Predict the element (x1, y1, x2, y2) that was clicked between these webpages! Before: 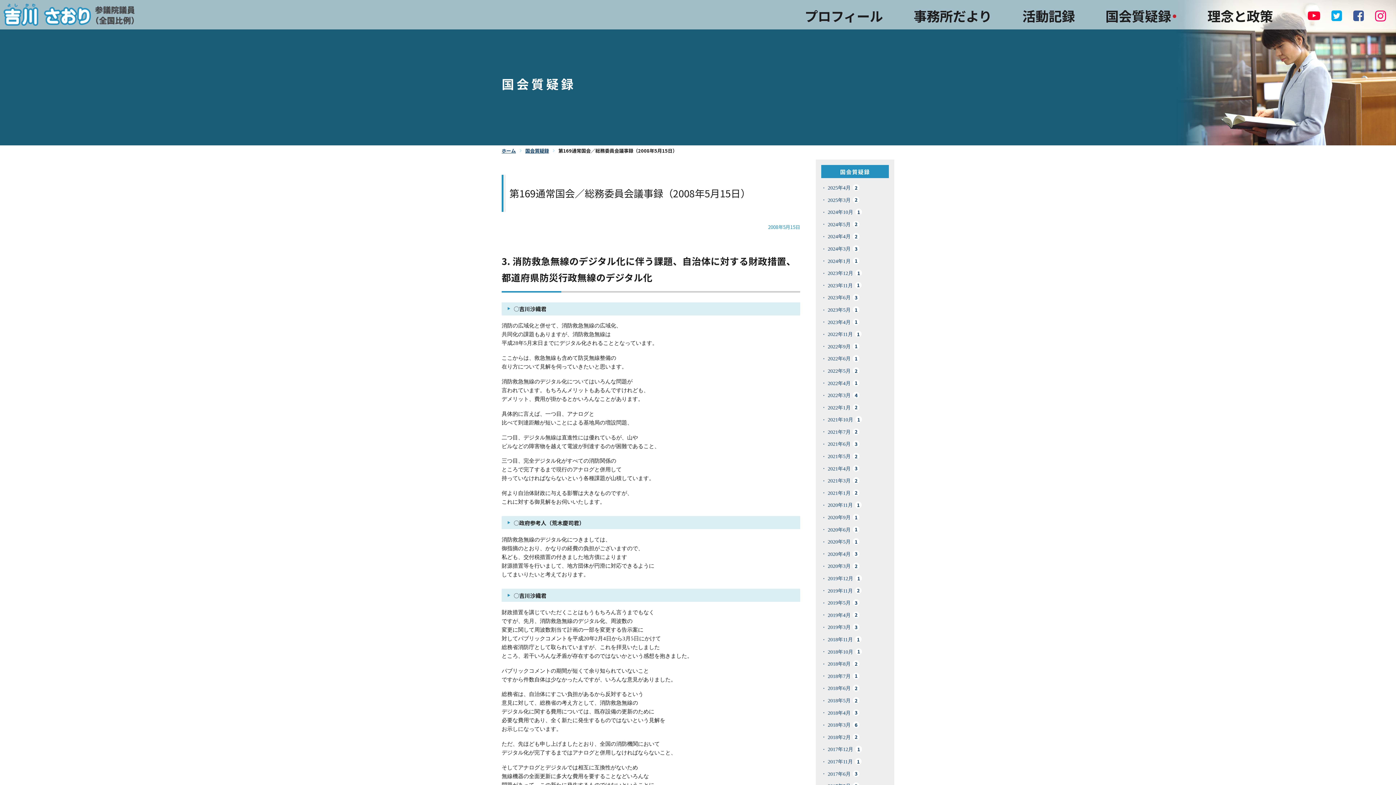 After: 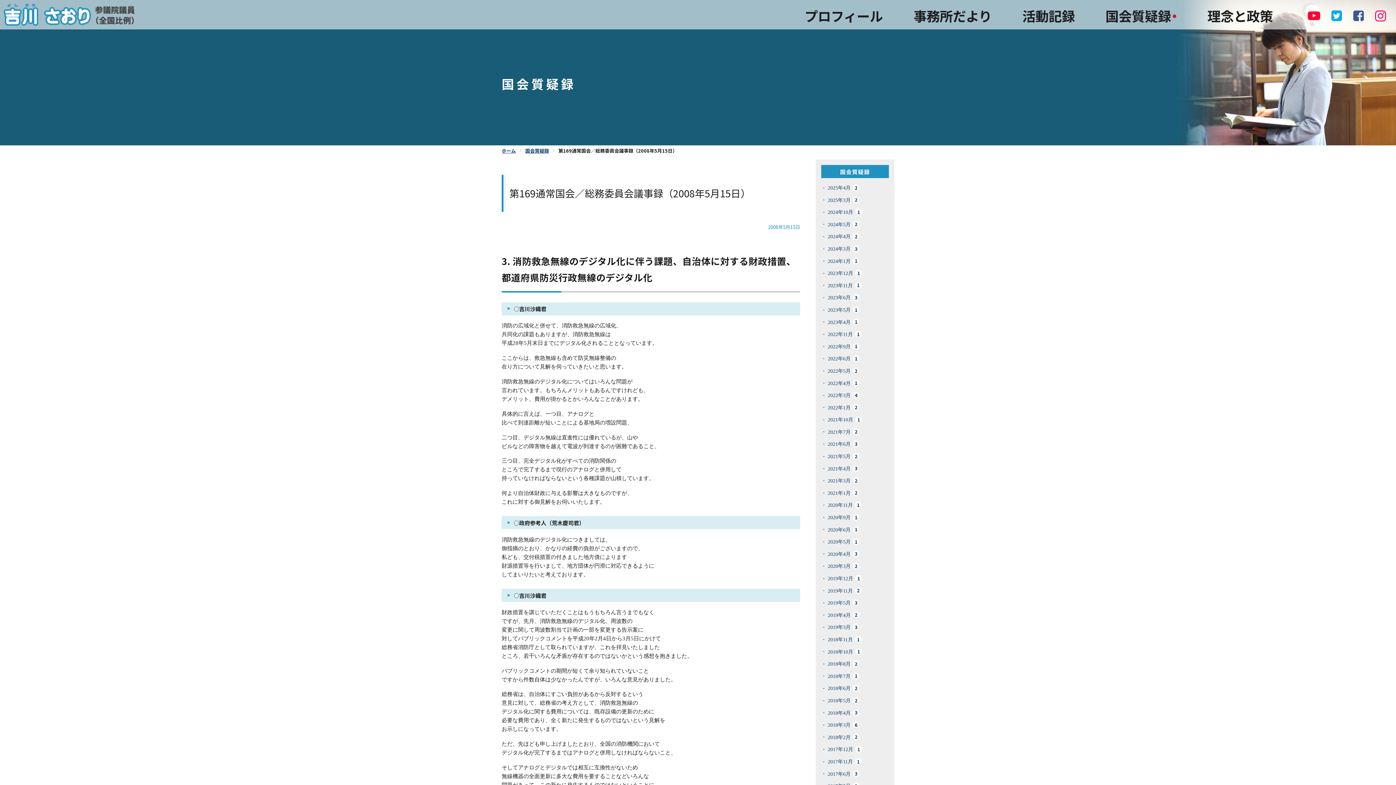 Action: bbox: (1353, 5, 1364, 24)